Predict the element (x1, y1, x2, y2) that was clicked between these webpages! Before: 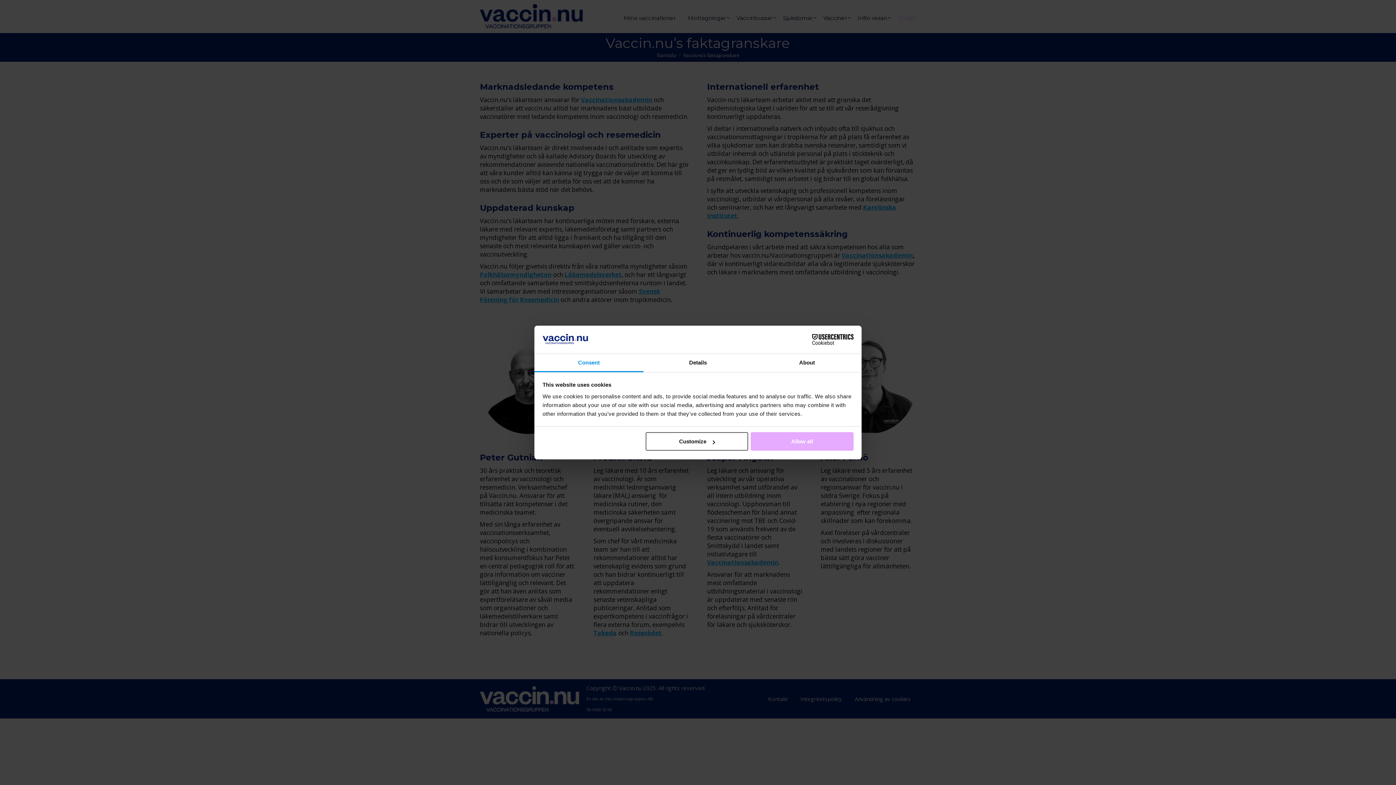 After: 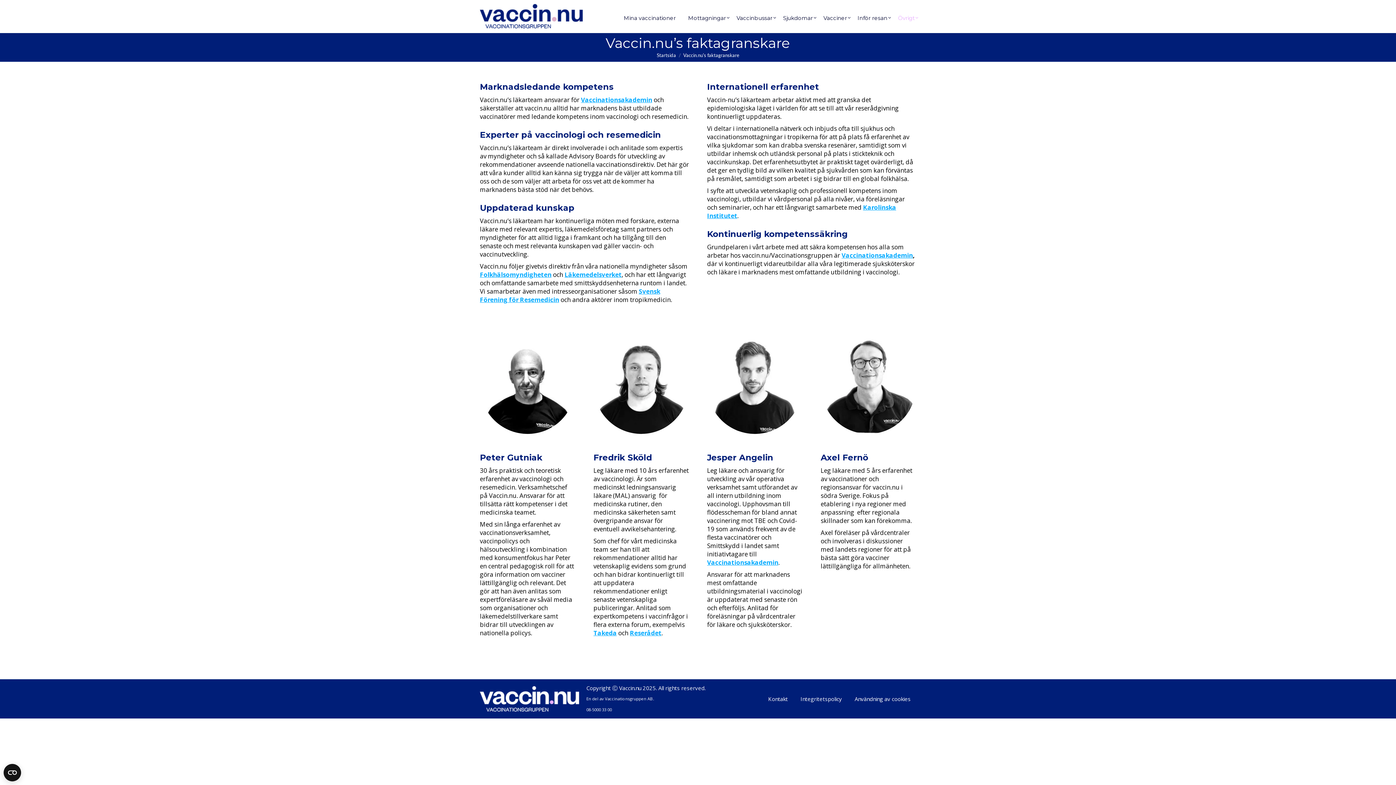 Action: label: Allow all bbox: (751, 432, 853, 451)